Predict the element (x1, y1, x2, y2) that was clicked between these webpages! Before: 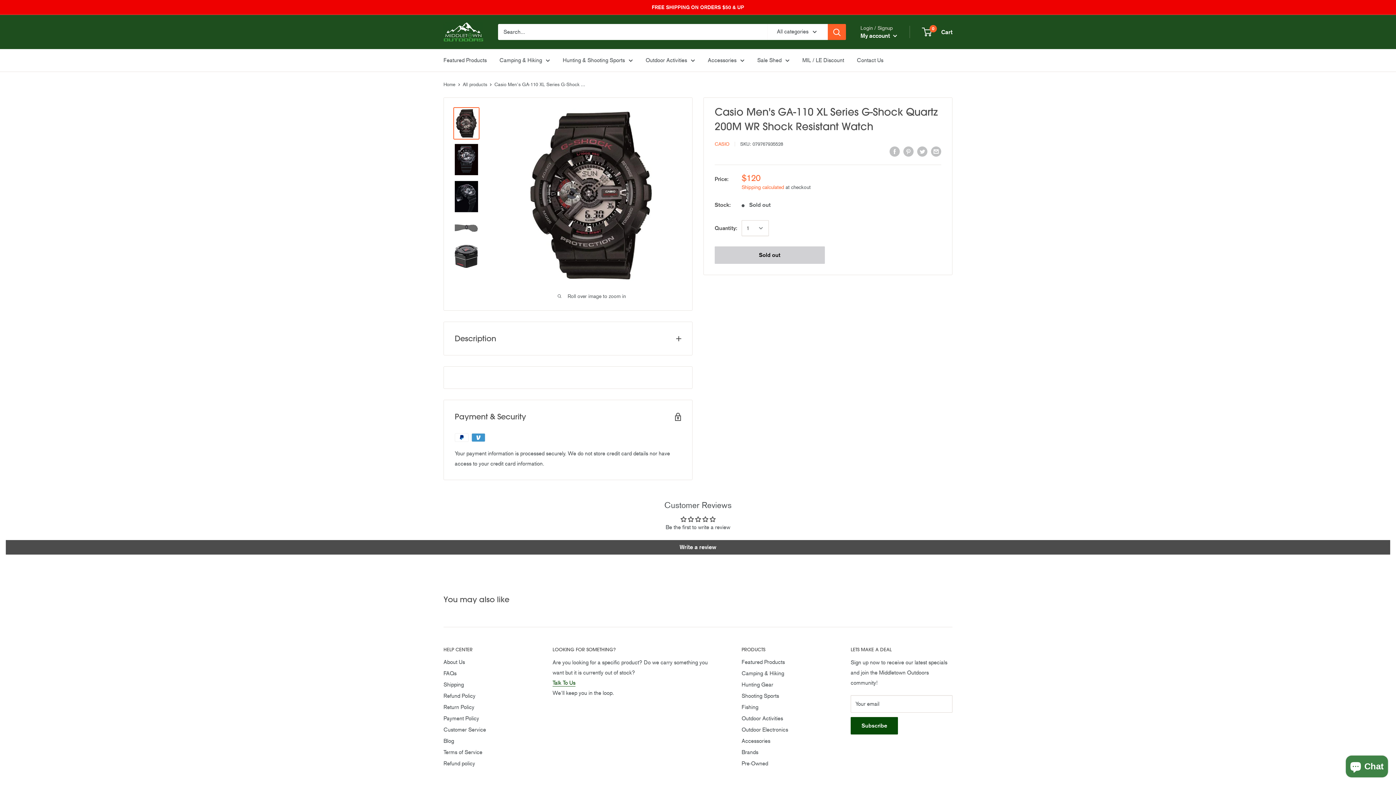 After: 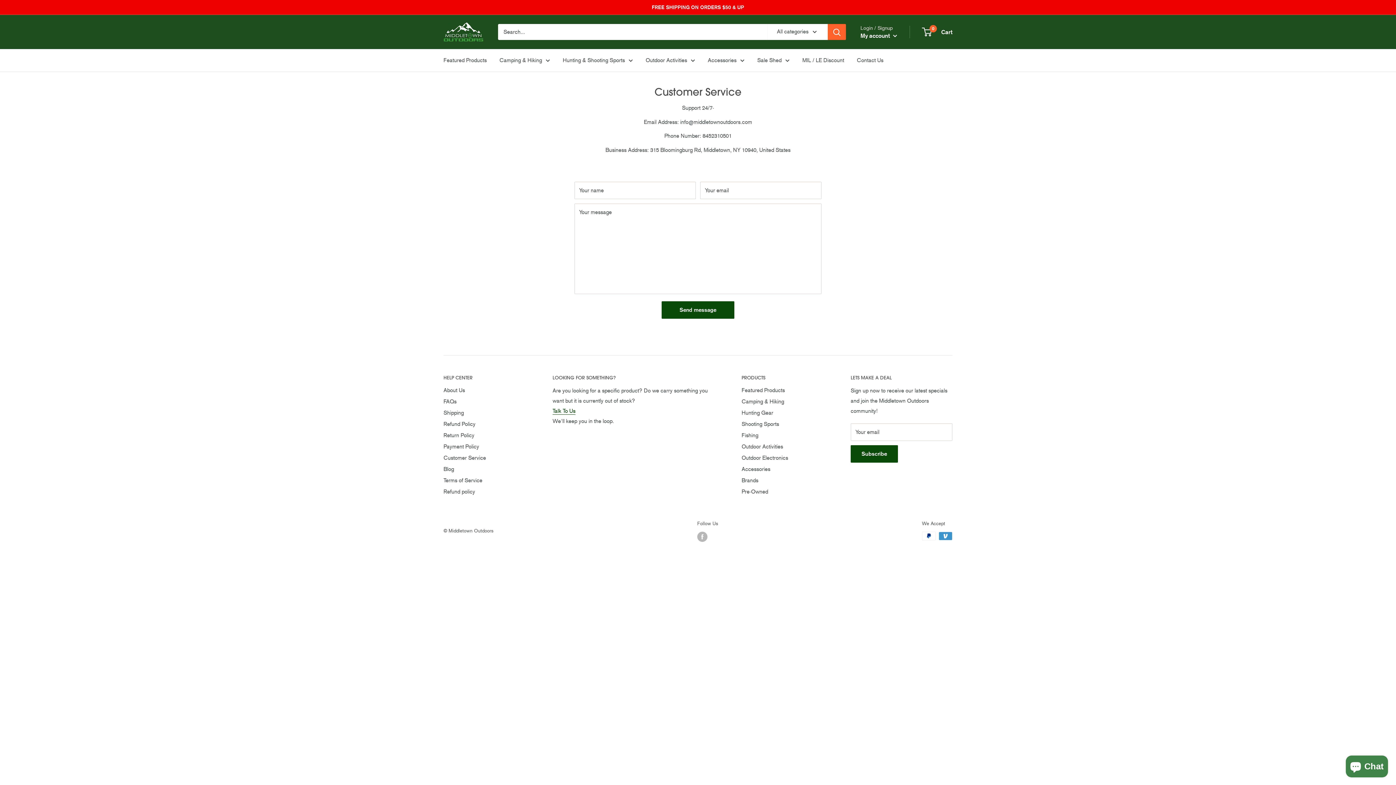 Action: bbox: (652, 0, 744, 14) label: FREE SHIPPING ON ORDERS $50 & UP